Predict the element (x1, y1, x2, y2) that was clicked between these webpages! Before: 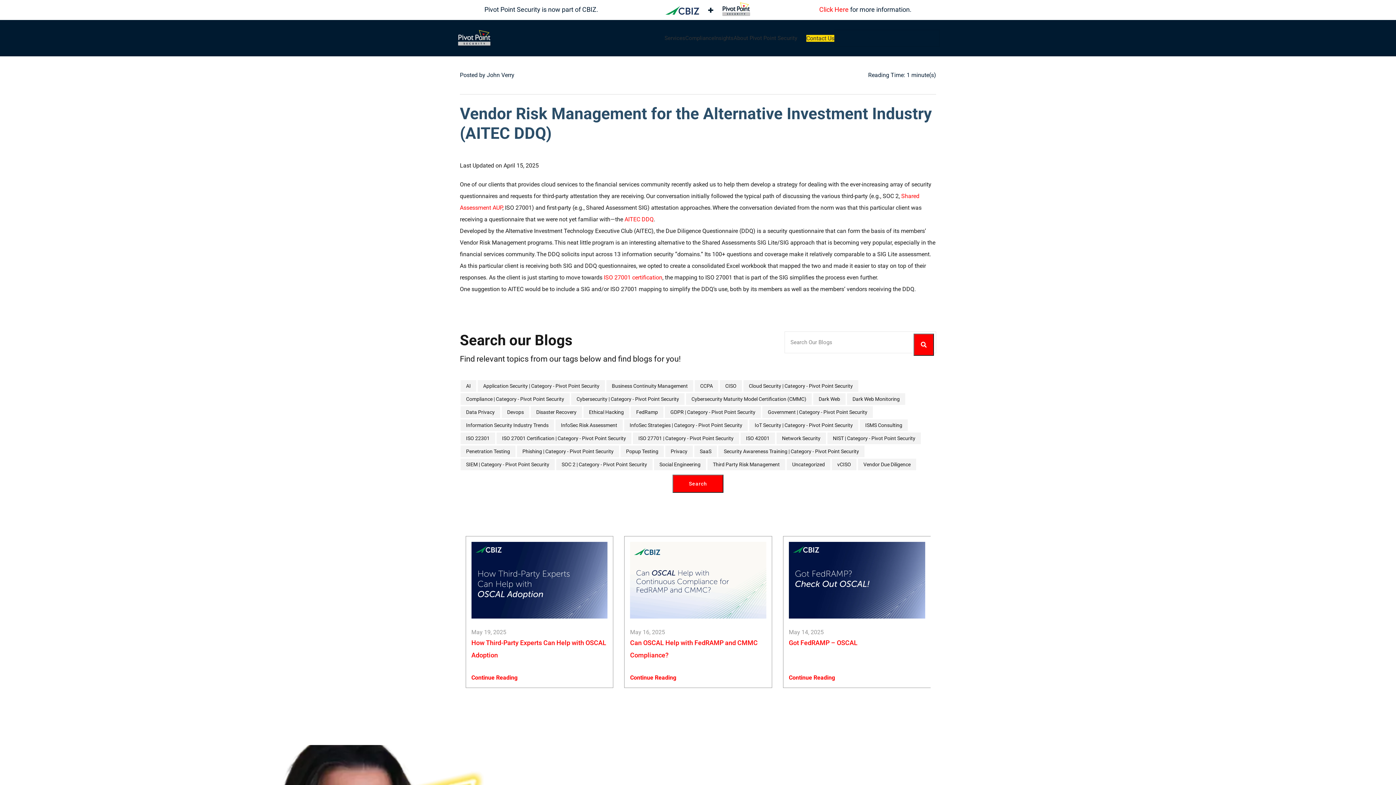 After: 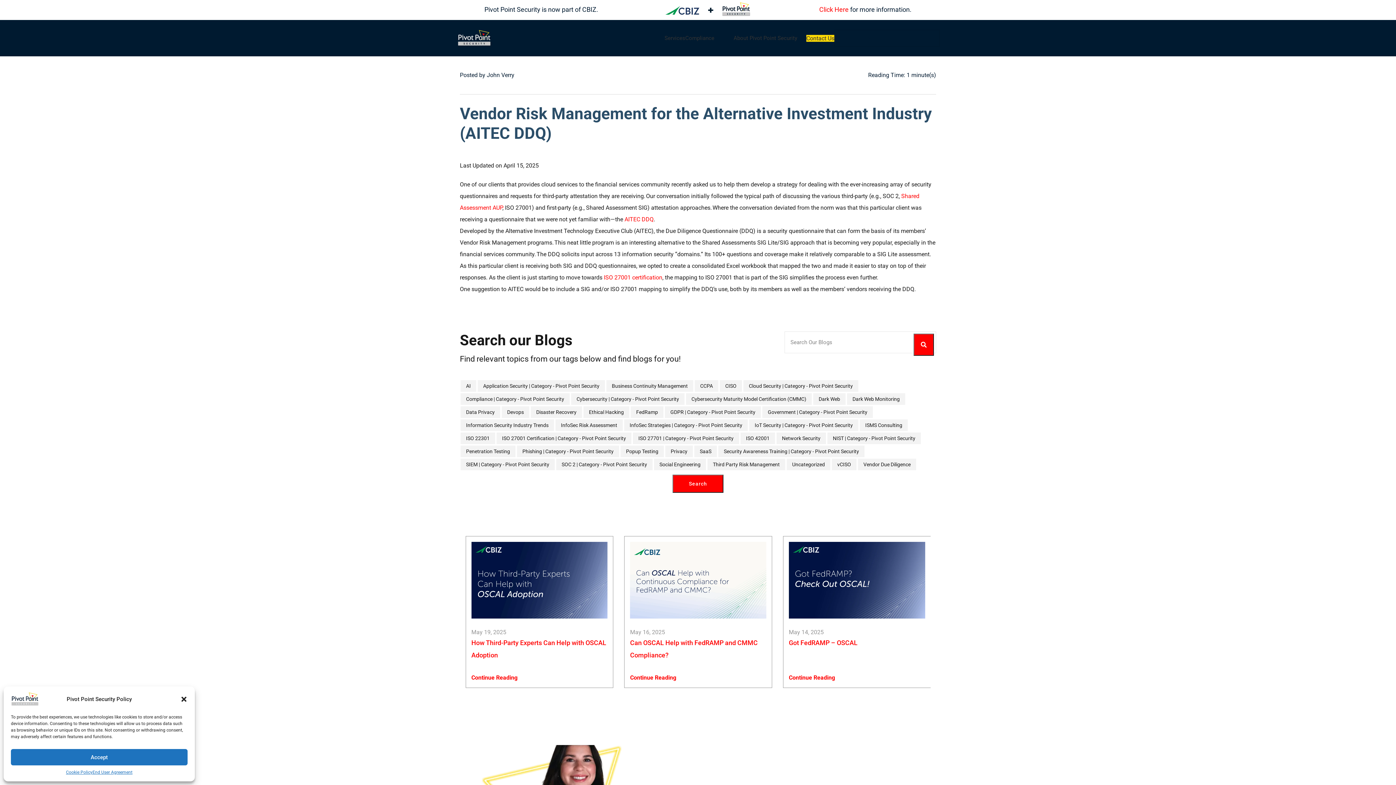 Action: label: Insights bbox: (714, 30, 733, 45)